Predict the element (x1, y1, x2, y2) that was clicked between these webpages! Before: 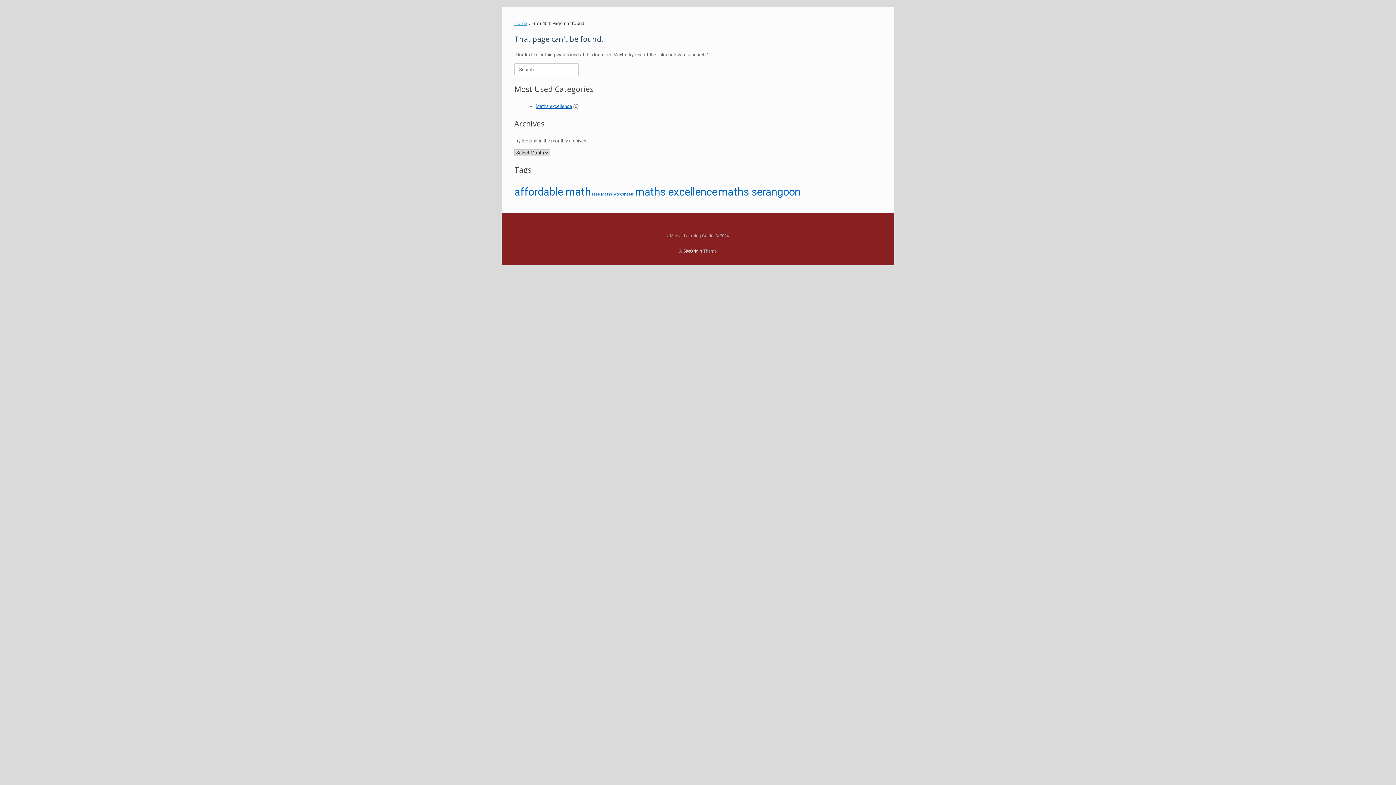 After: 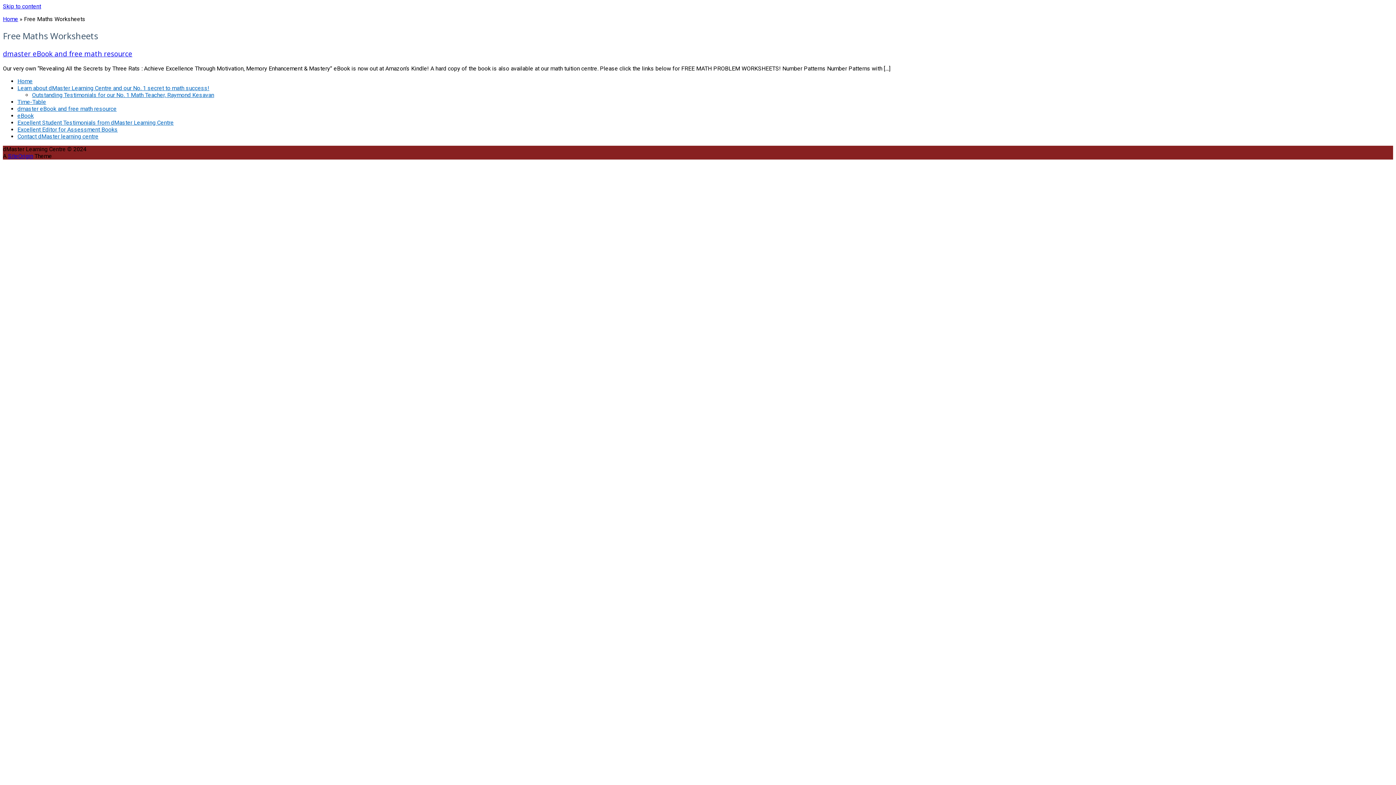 Action: bbox: (592, 192, 634, 196) label: Free Maths Worksheets (1 item)